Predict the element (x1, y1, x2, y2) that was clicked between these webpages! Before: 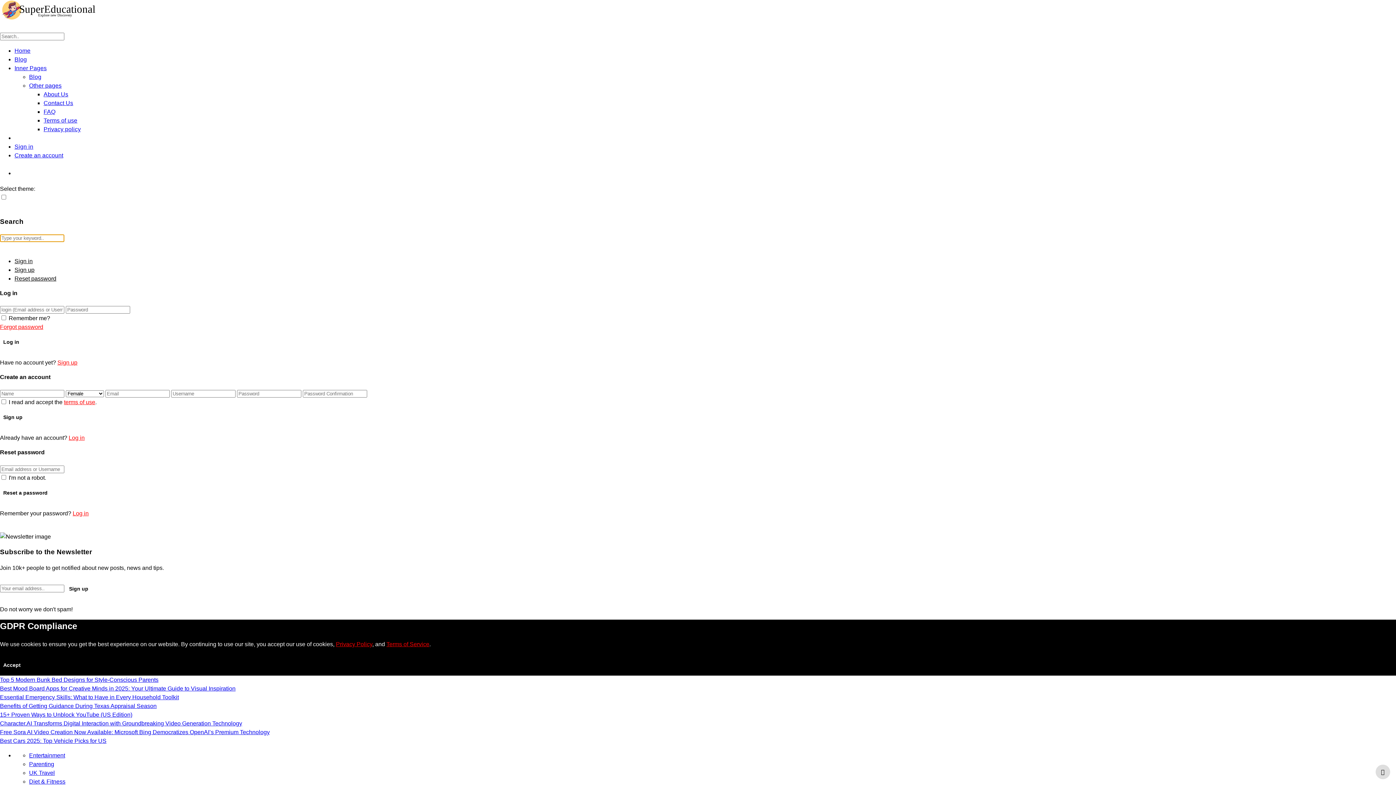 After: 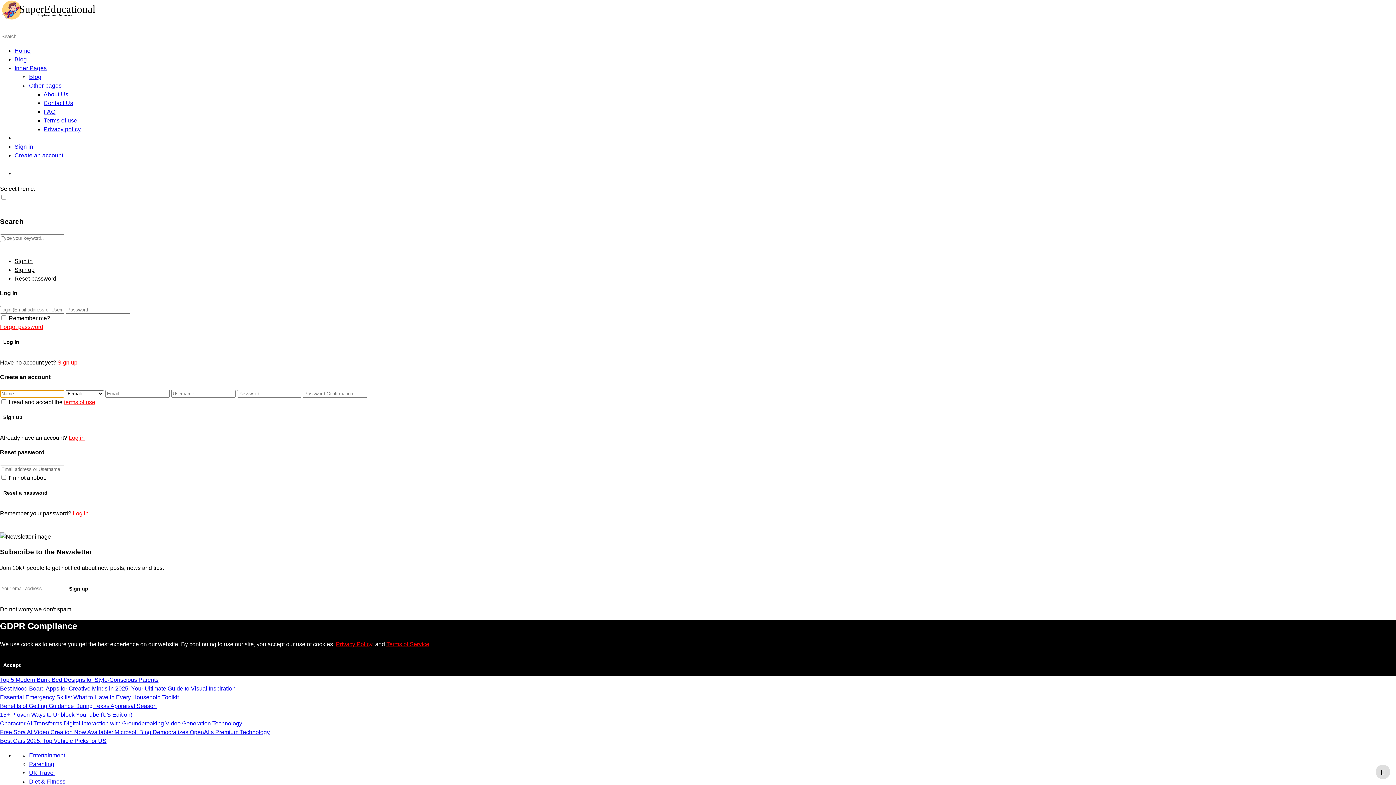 Action: label: Sign up bbox: (0, 407, 25, 428)